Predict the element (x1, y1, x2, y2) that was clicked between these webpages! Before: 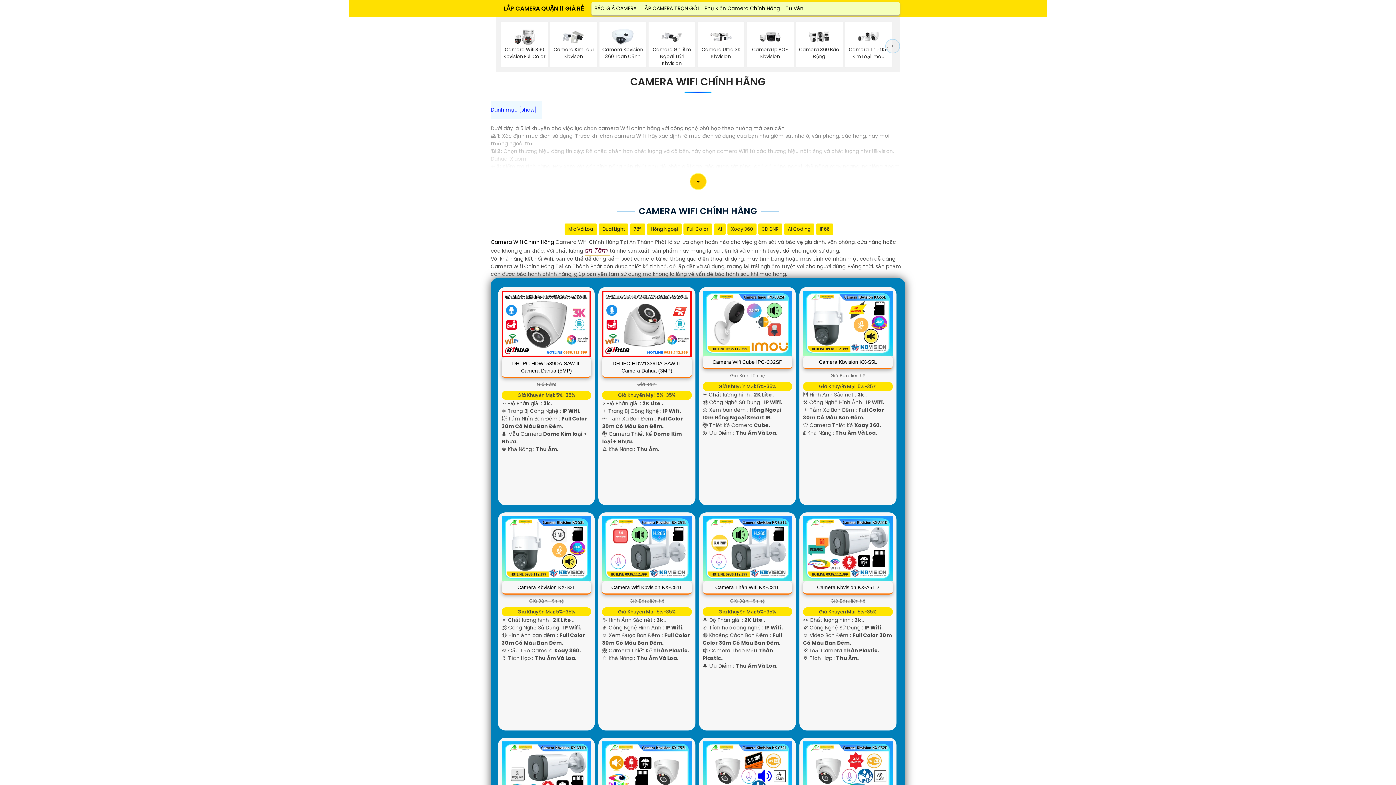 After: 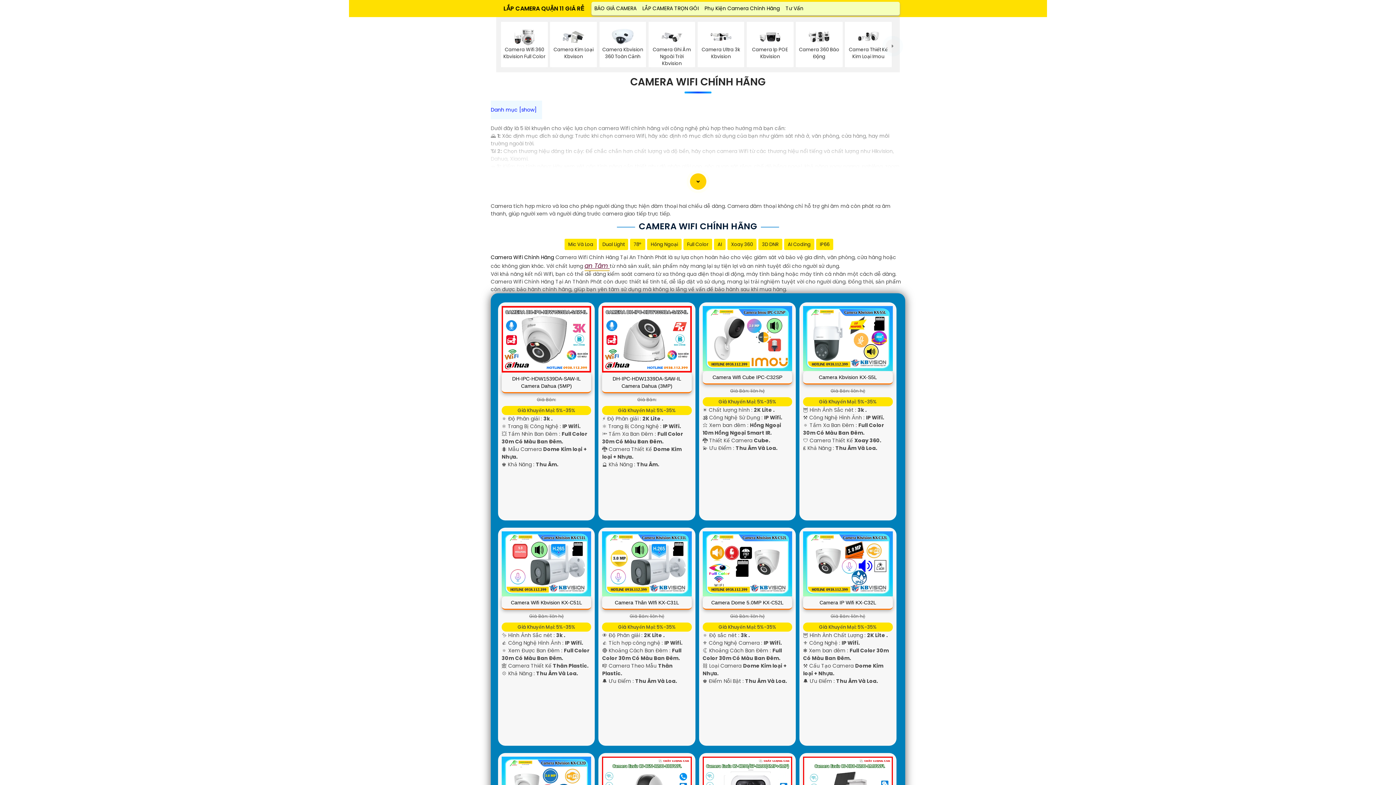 Action: bbox: (568, 225, 593, 232) label: Mic Và Loa